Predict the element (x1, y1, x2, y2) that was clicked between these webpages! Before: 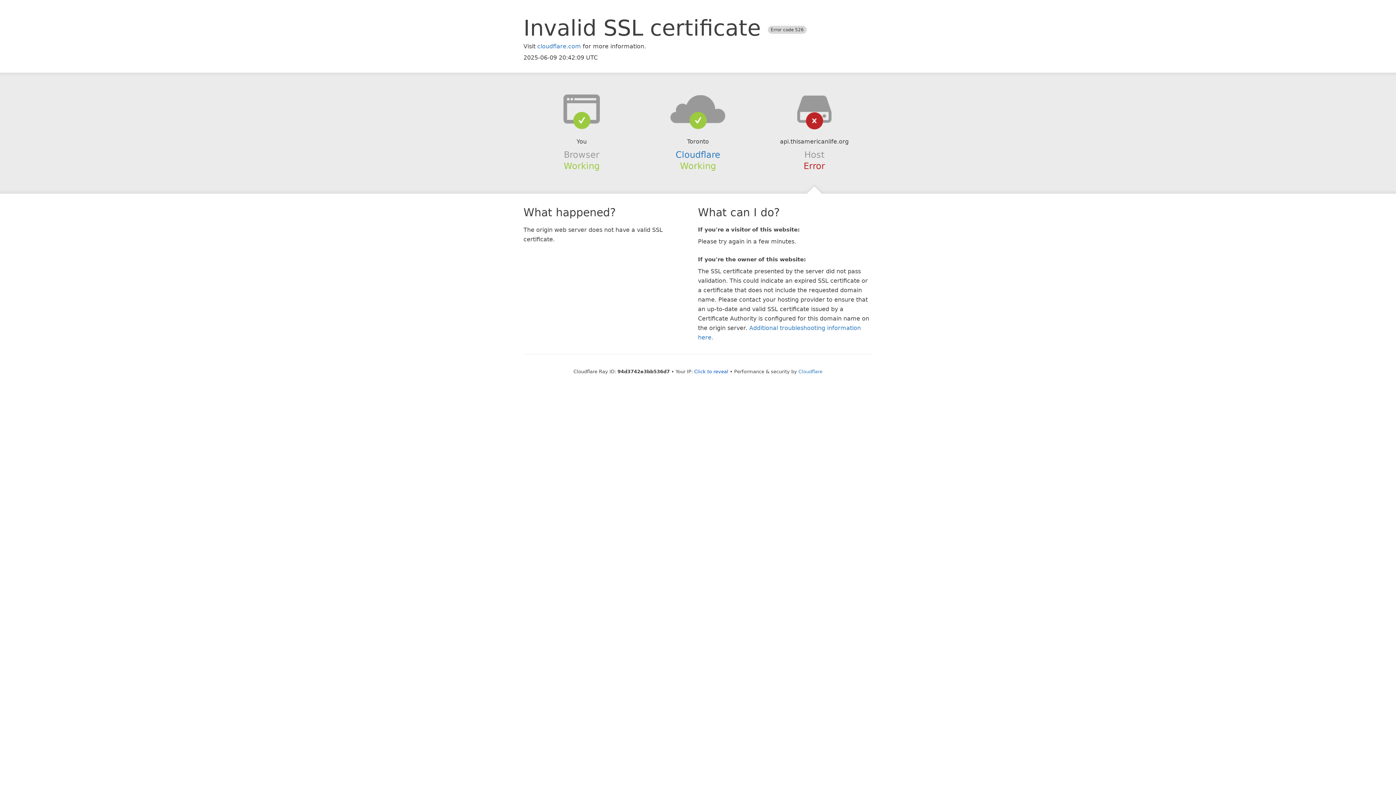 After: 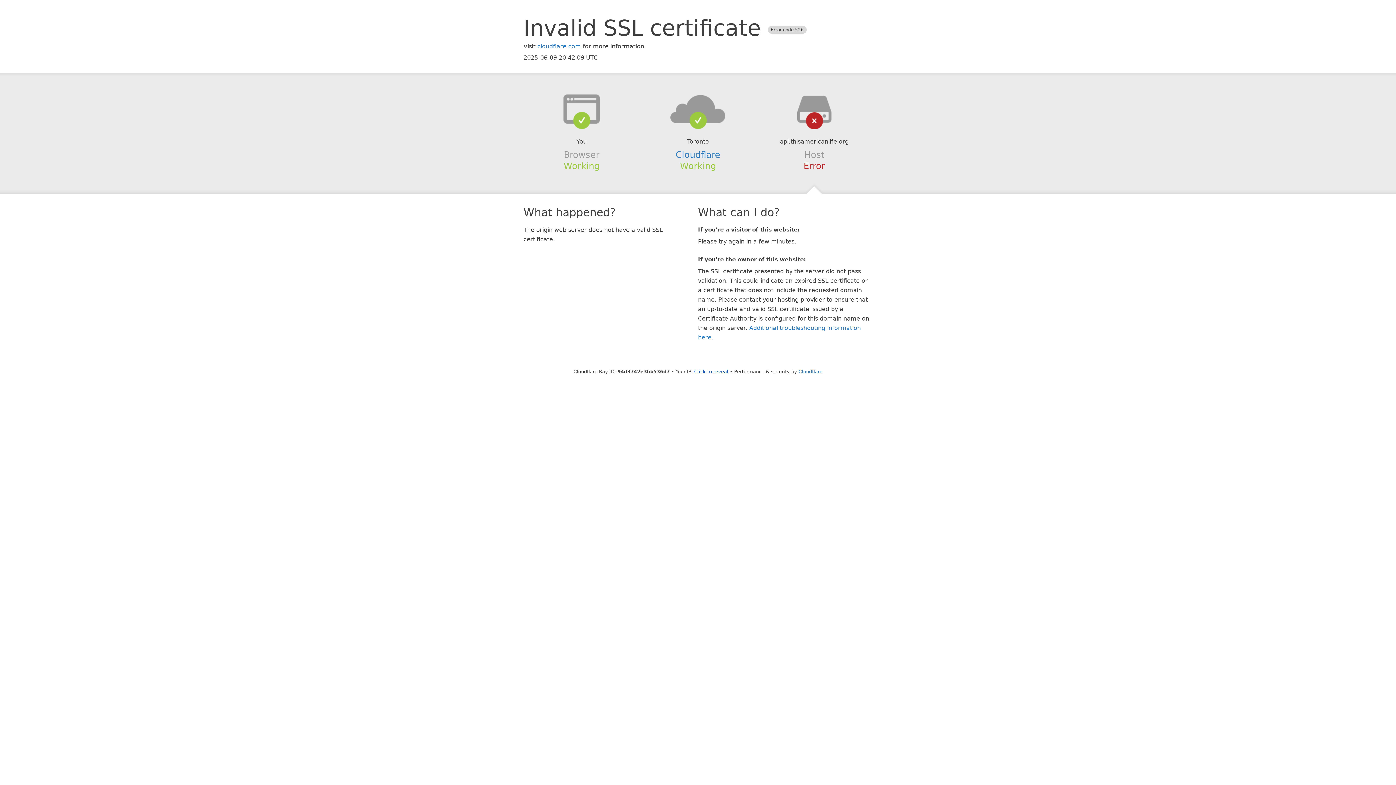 Action: bbox: (639, 94, 756, 123)